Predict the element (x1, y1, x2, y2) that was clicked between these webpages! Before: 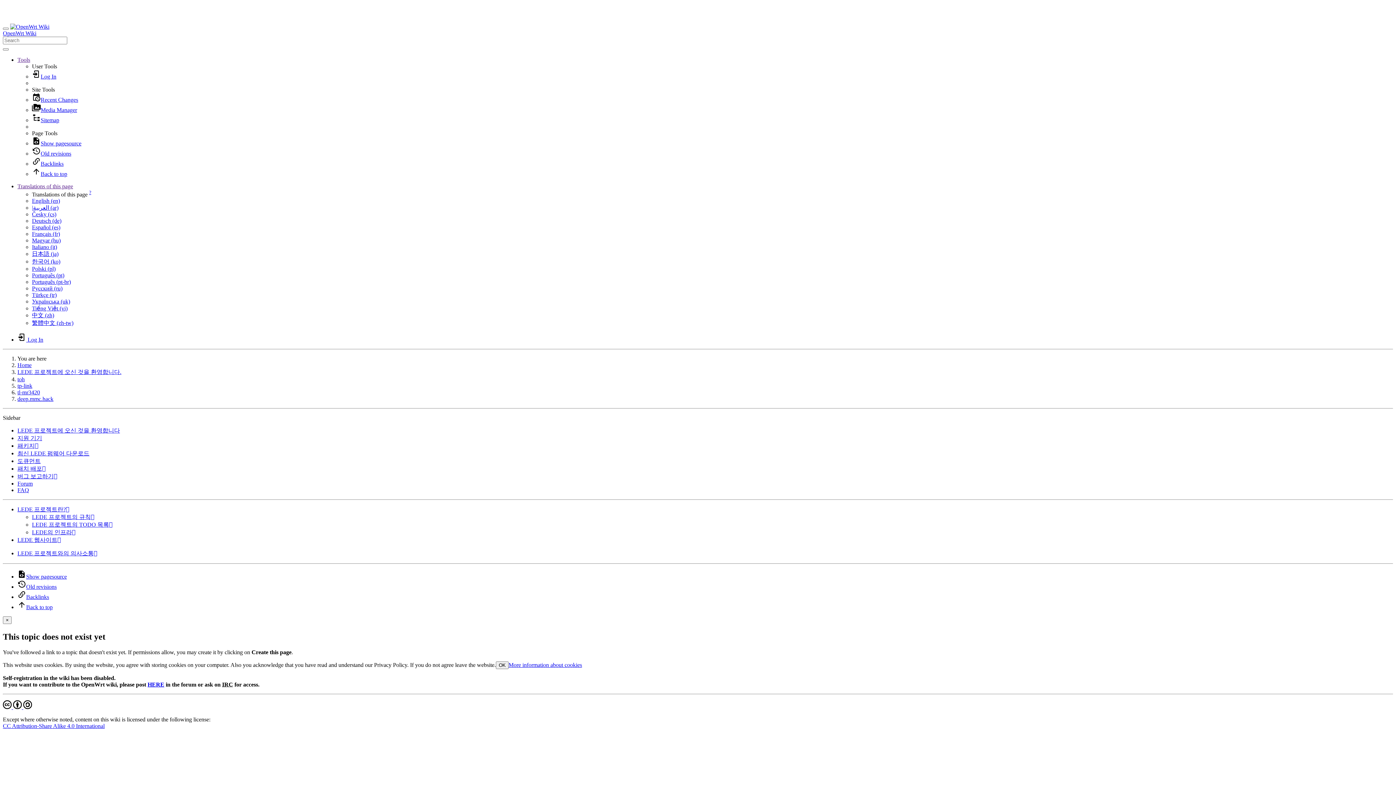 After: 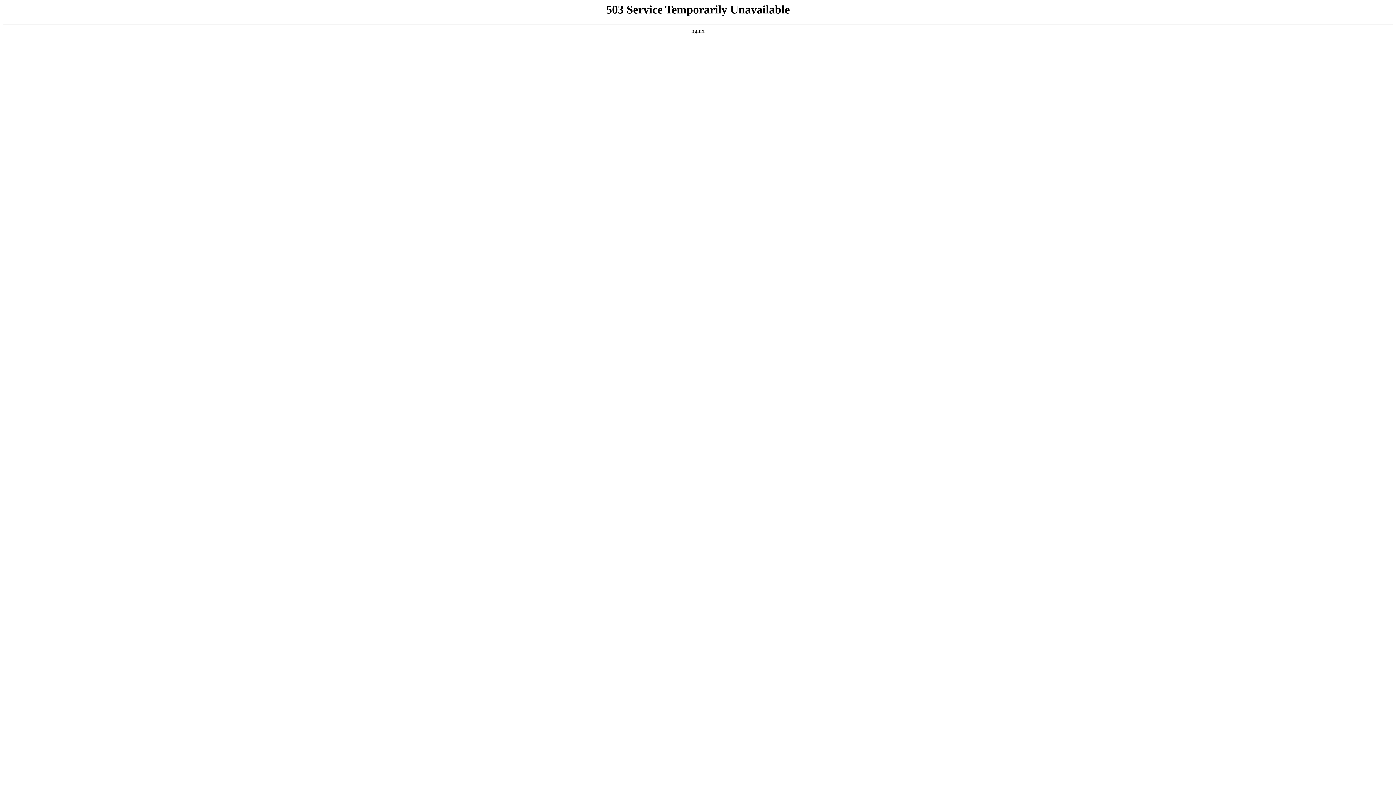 Action: bbox: (32, 211, 56, 217) label: Česky (cs)